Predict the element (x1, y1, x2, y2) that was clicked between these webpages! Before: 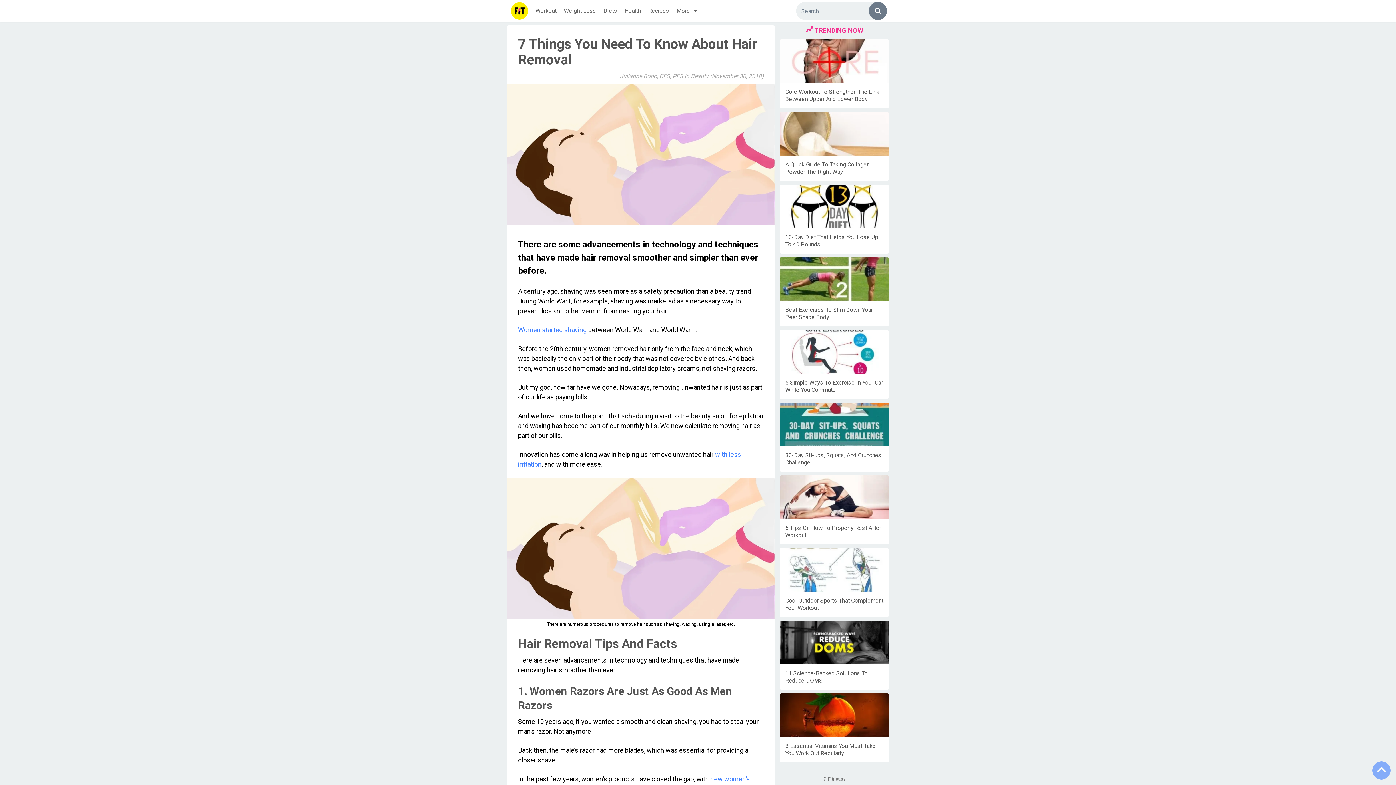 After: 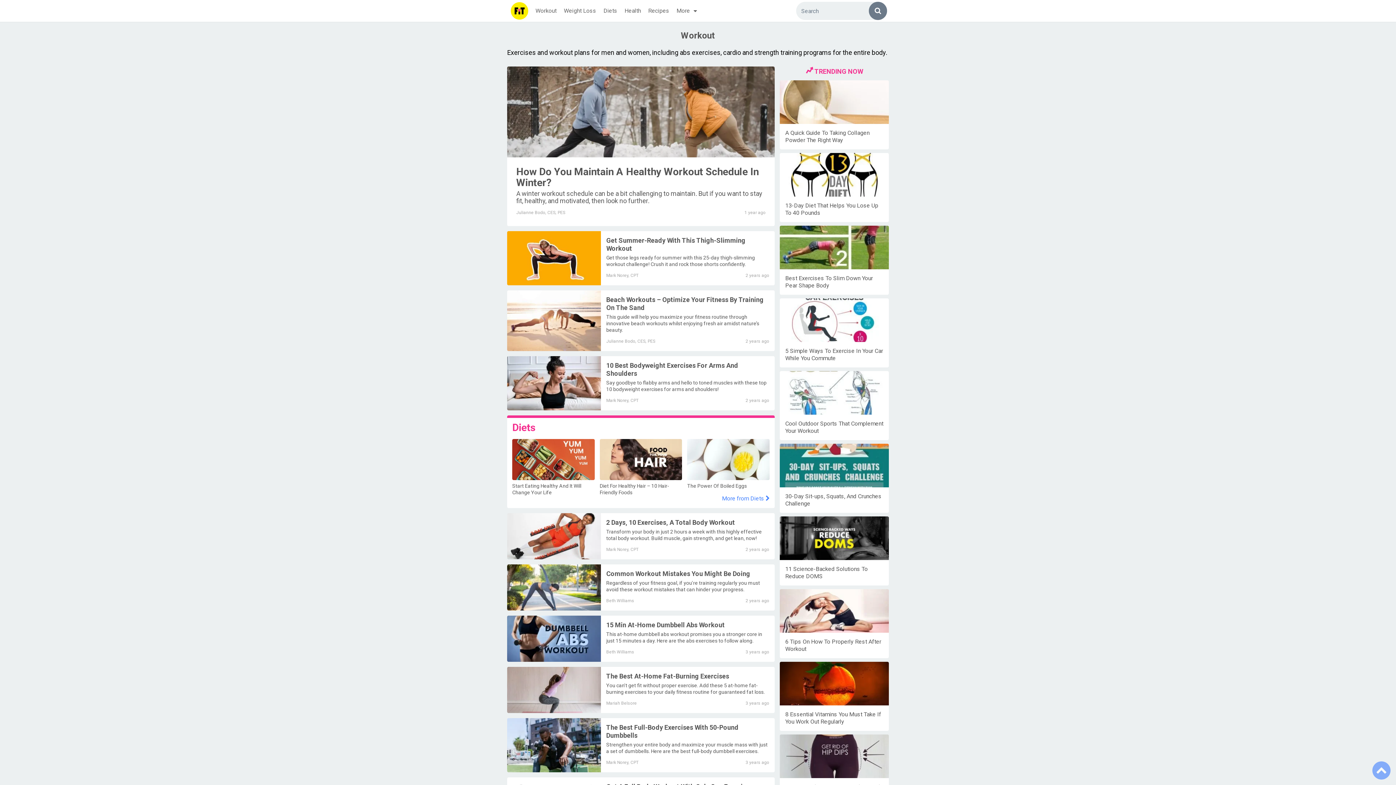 Action: label: Workout bbox: (532, 0, 560, 21)